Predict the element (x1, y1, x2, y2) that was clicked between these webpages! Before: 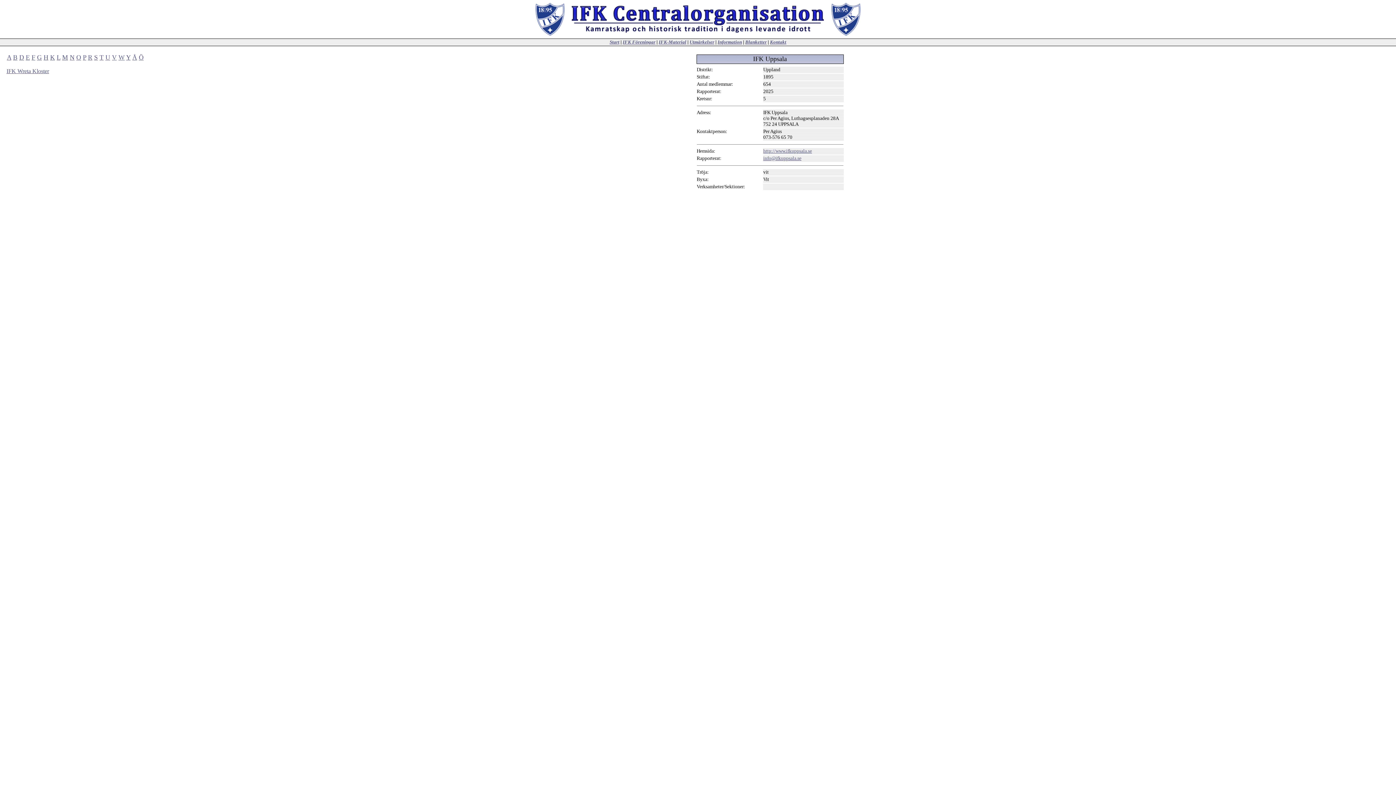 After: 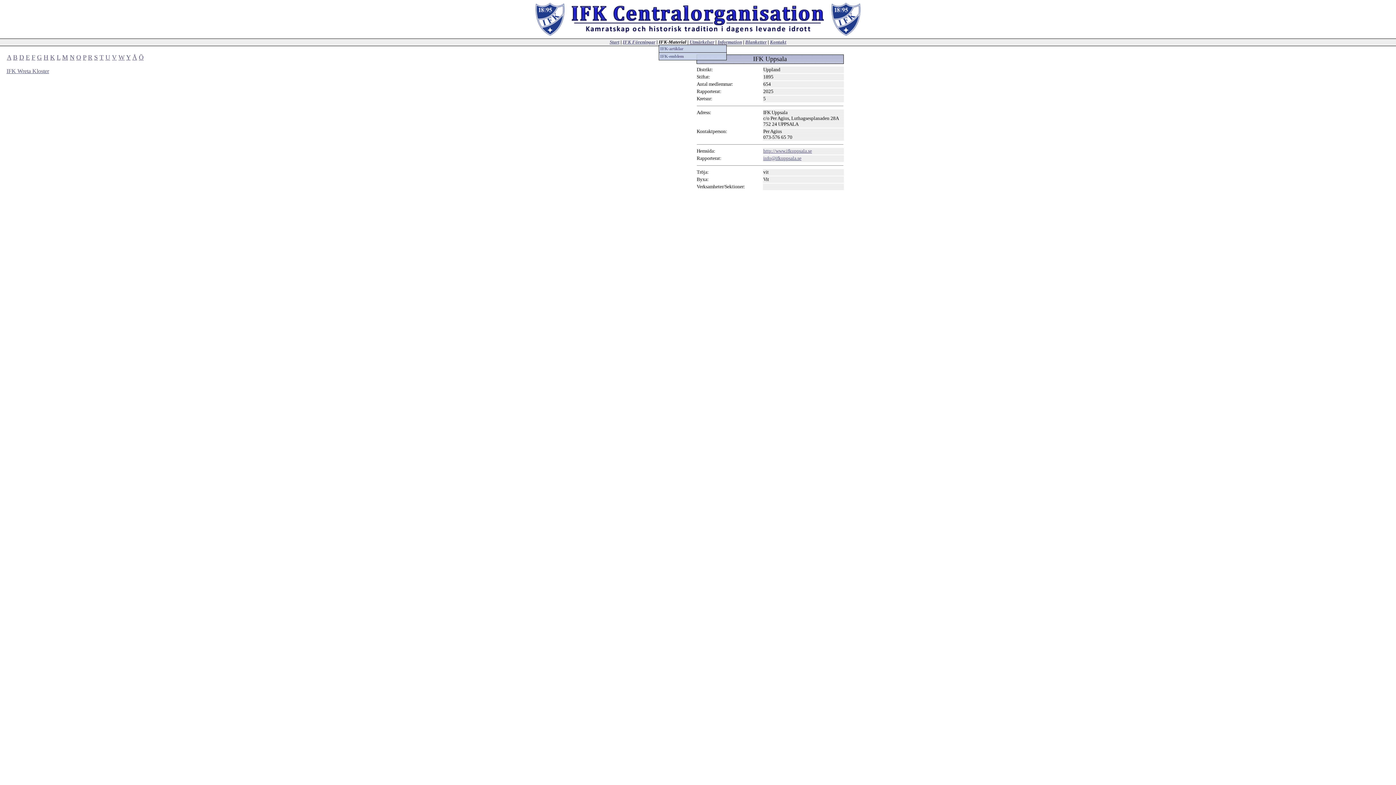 Action: bbox: (658, 39, 686, 44) label: IFK-Material